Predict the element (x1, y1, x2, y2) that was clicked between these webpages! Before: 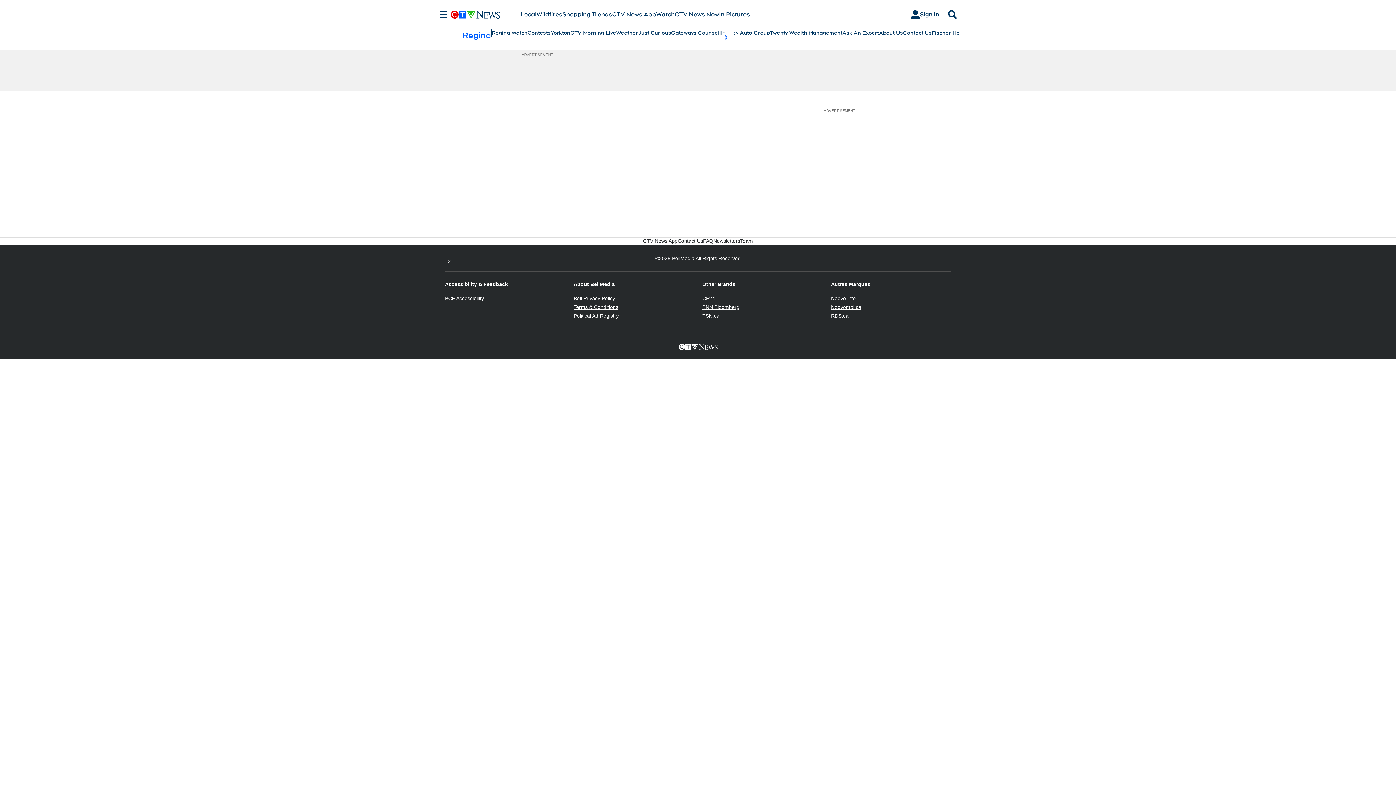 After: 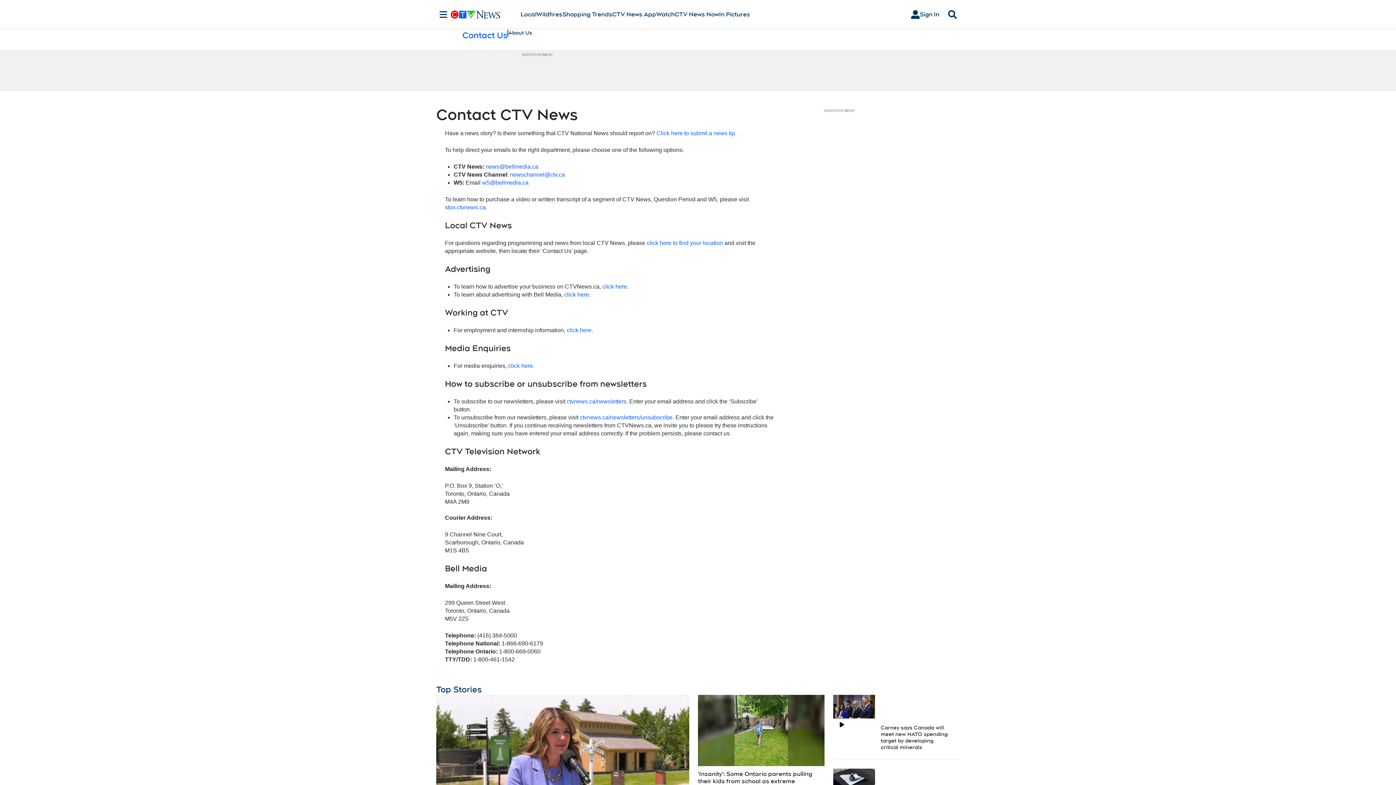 Action: bbox: (677, 237, 703, 244) label: Contact Us